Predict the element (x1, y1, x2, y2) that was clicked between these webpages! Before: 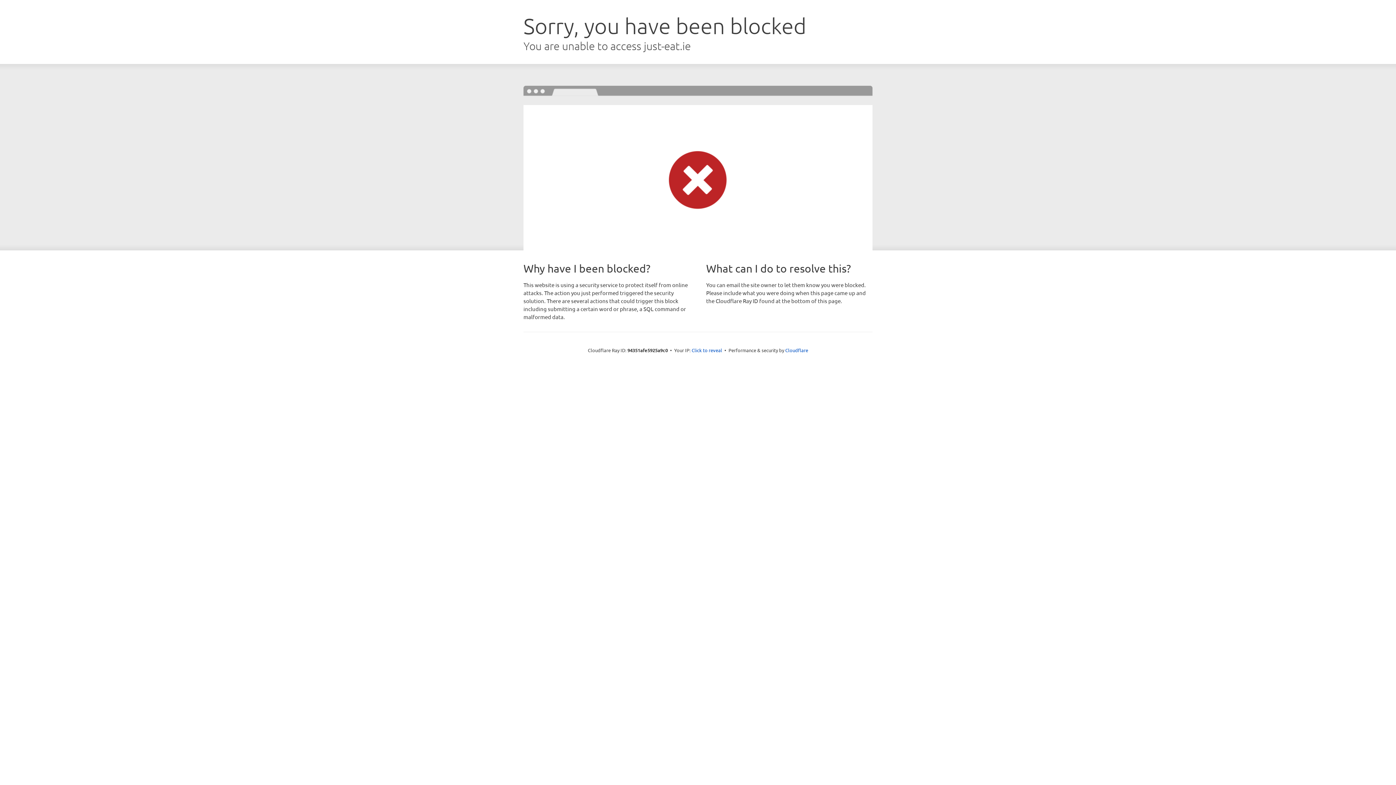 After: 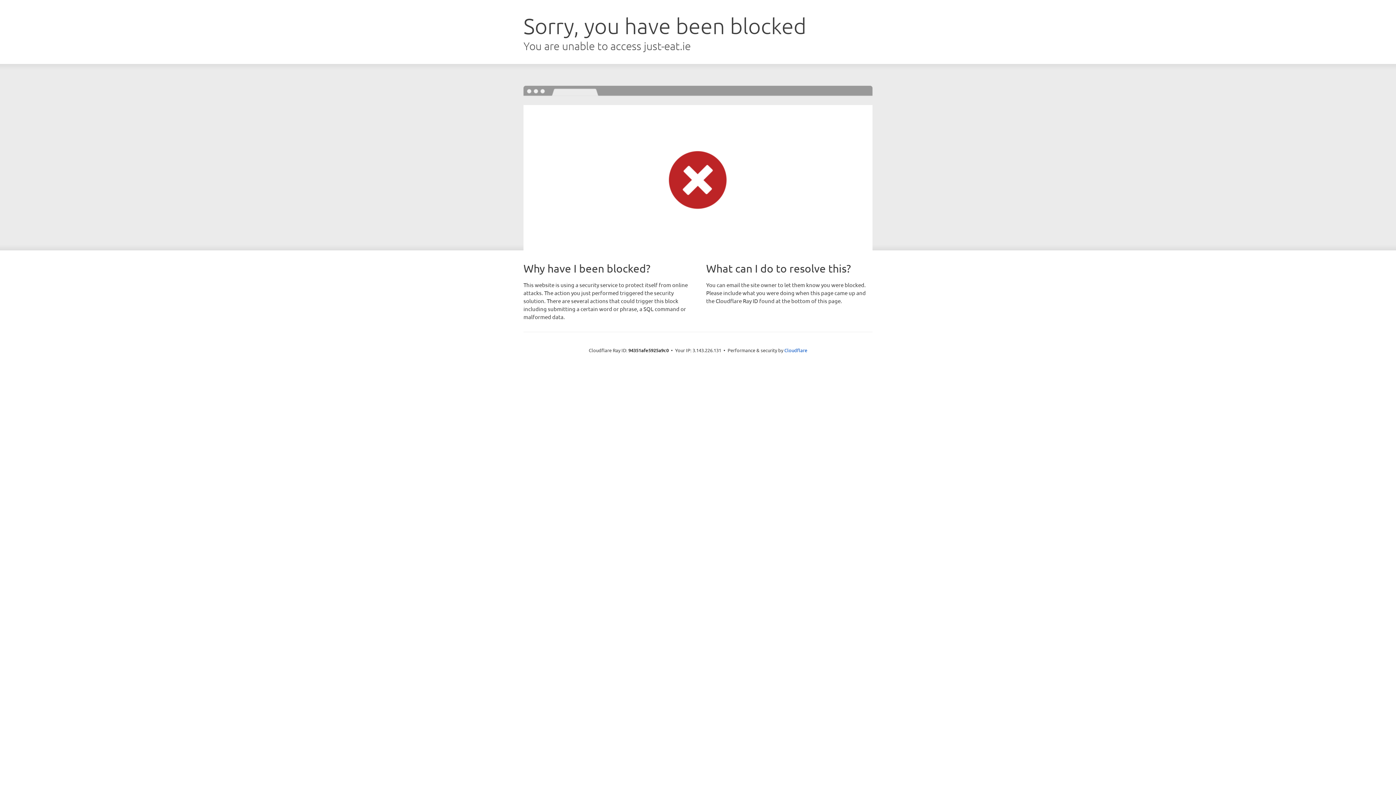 Action: label: Click to reveal bbox: (691, 346, 722, 353)